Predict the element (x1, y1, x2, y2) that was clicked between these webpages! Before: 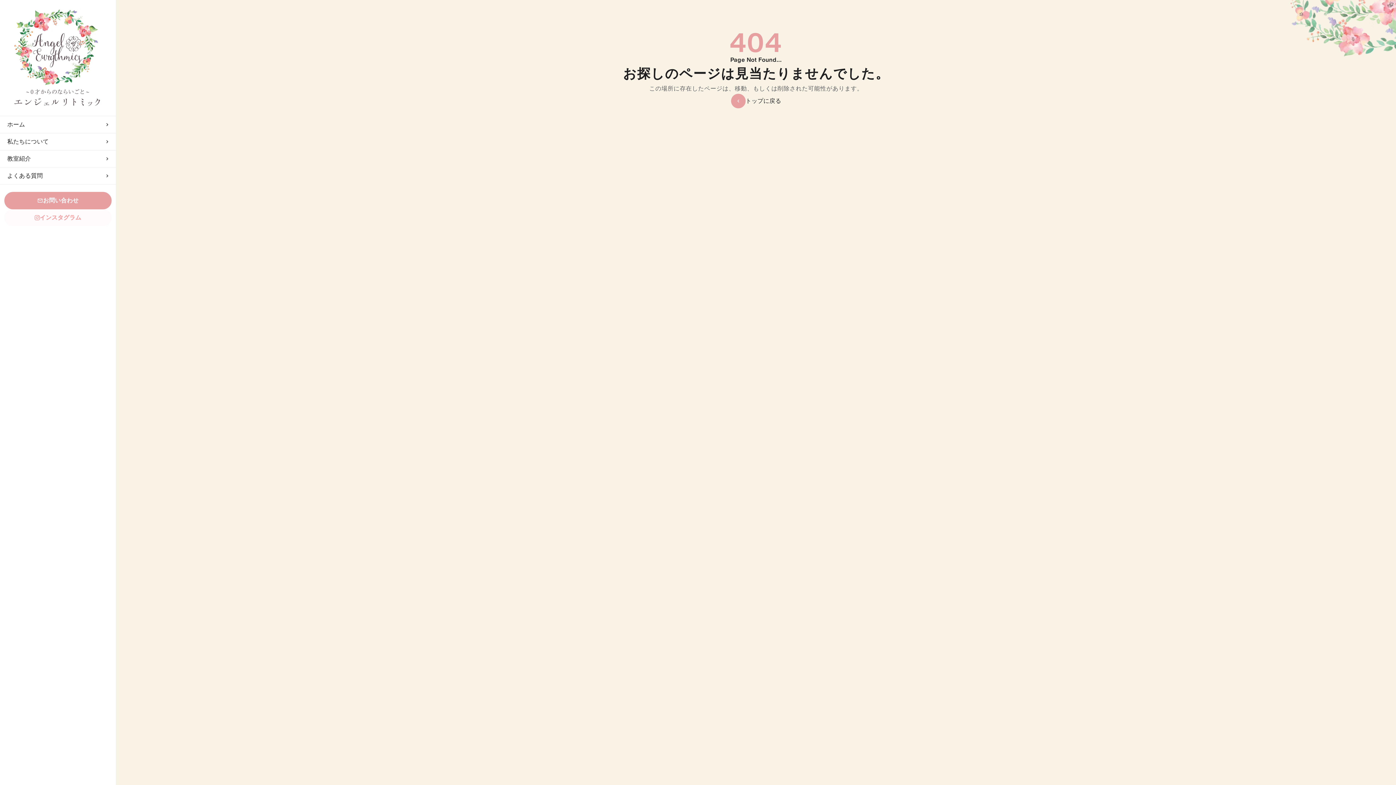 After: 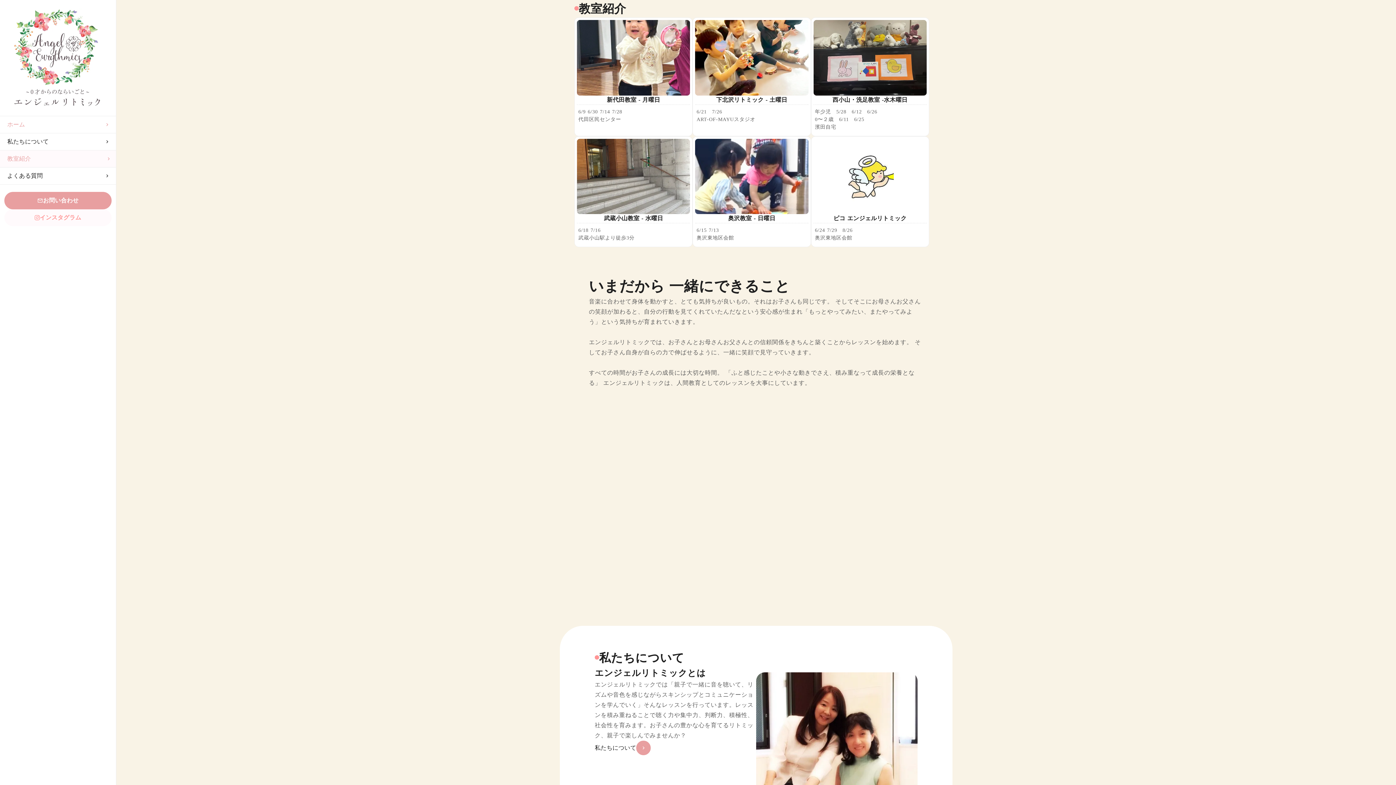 Action: bbox: (0, 150, 116, 167) label: 教室紹介

keyboard_arrow_right